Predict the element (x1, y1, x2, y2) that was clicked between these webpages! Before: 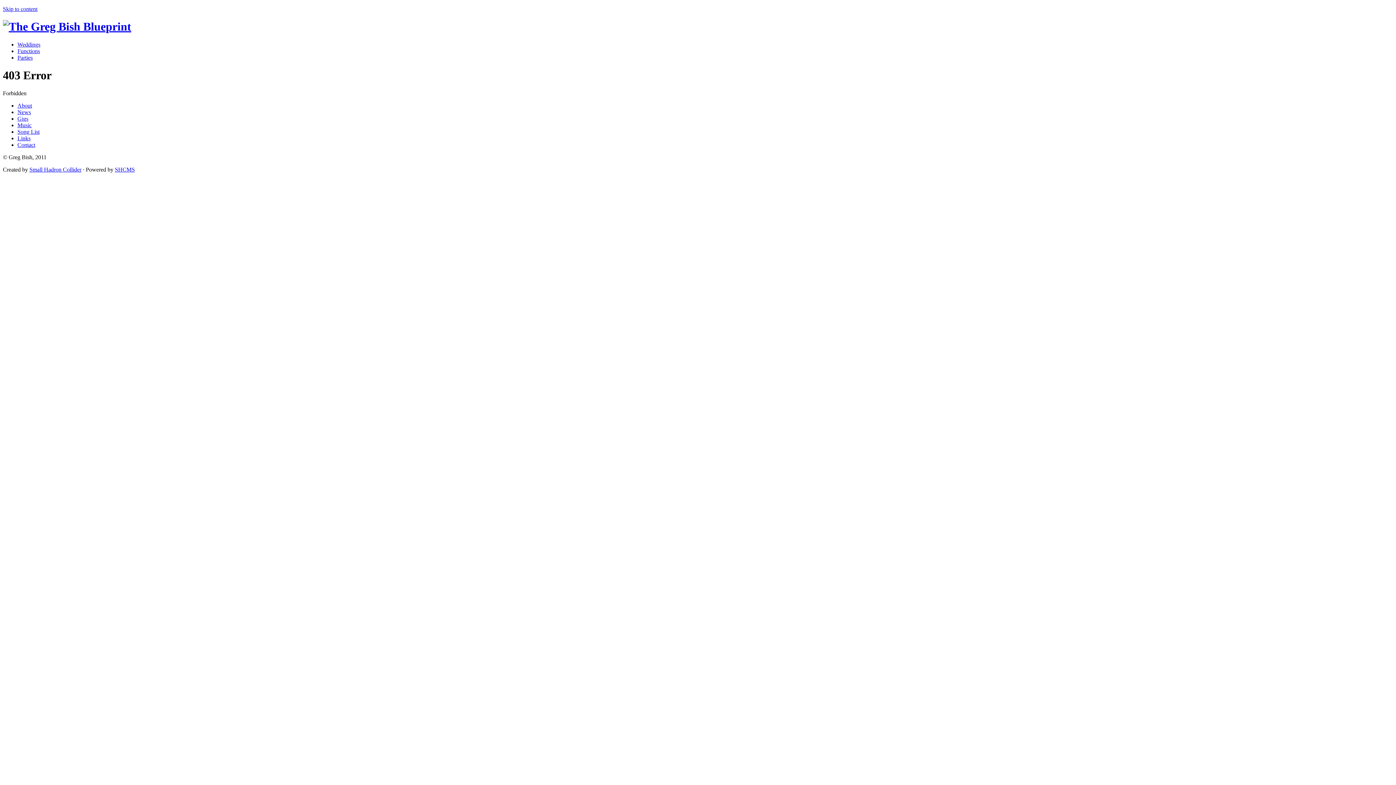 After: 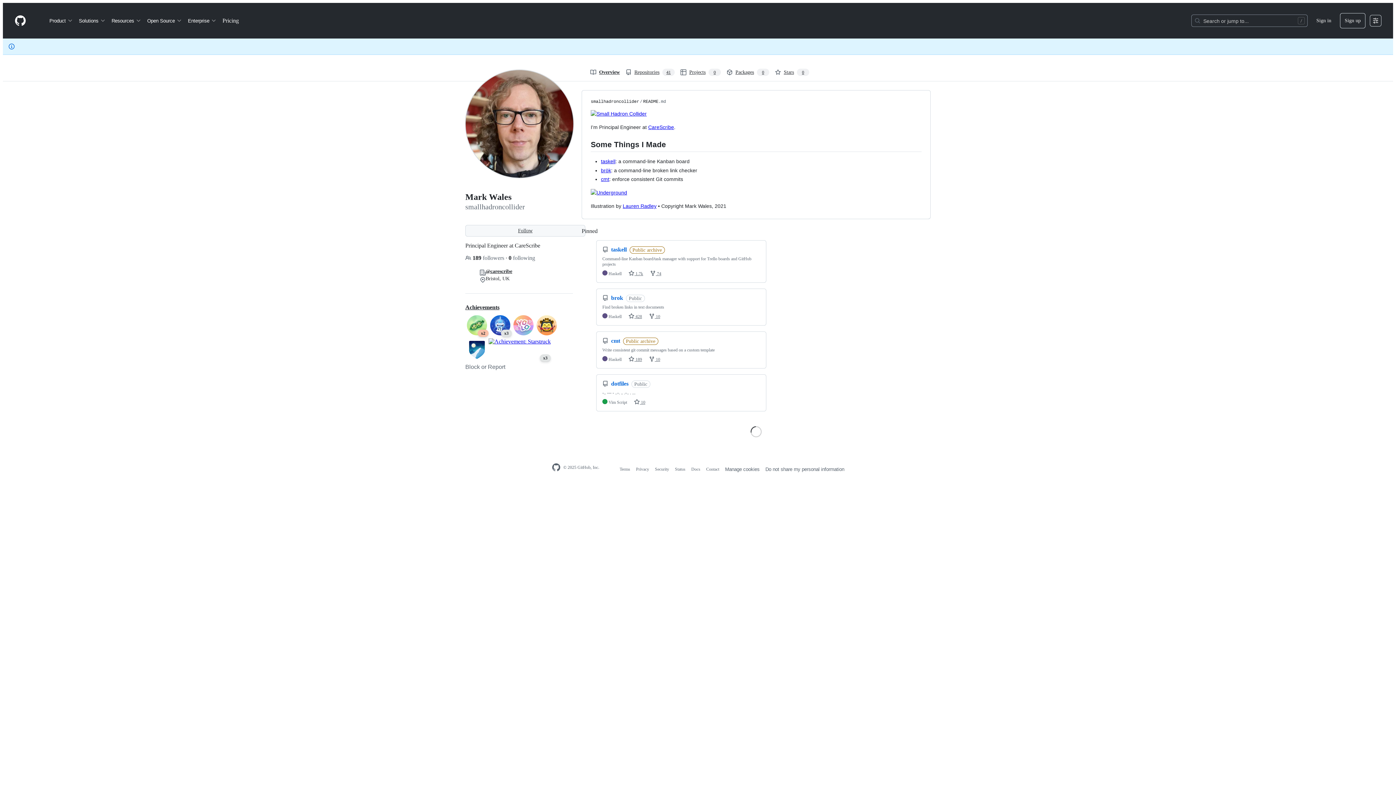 Action: label: Small Hadron Collider bbox: (29, 166, 81, 172)